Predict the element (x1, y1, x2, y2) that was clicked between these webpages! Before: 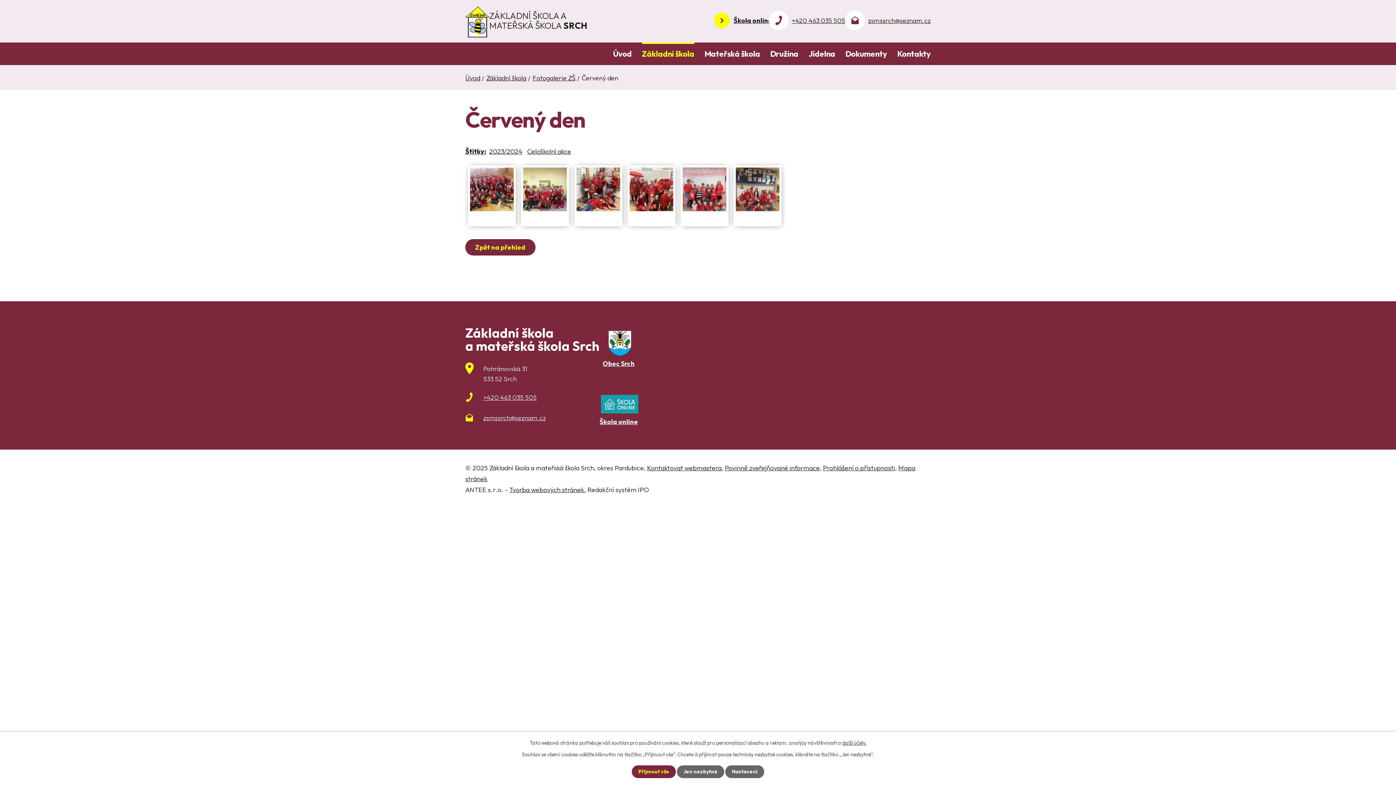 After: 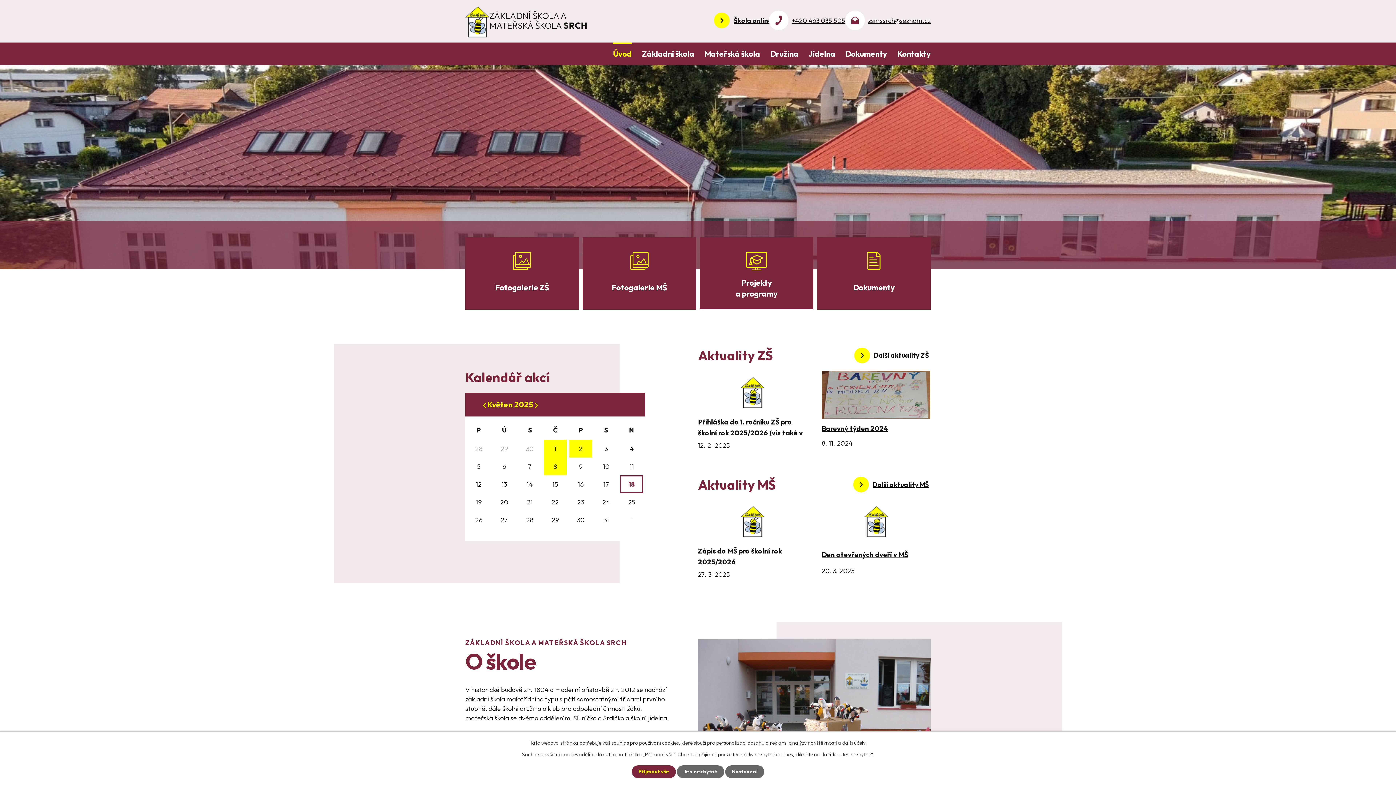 Action: label: Úvod bbox: (613, 42, 632, 64)